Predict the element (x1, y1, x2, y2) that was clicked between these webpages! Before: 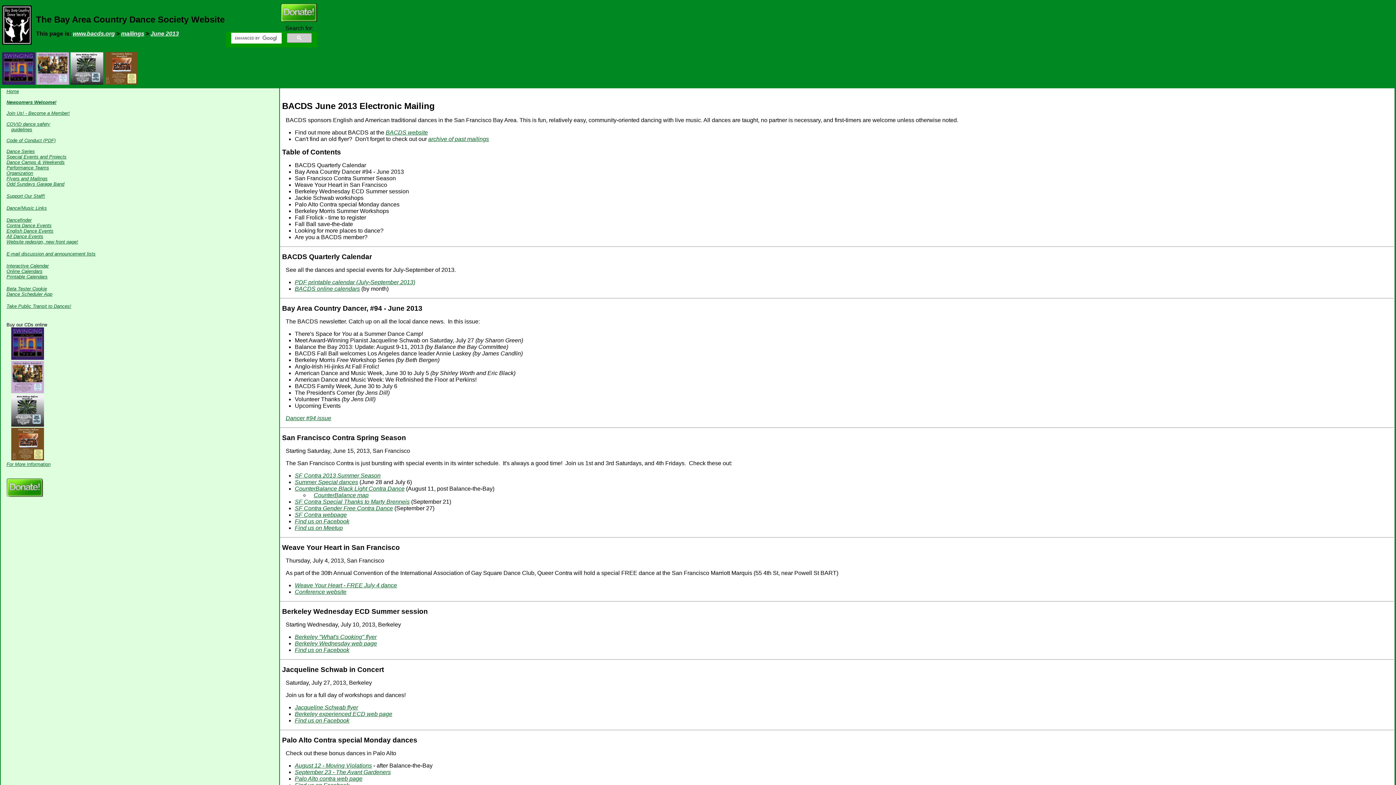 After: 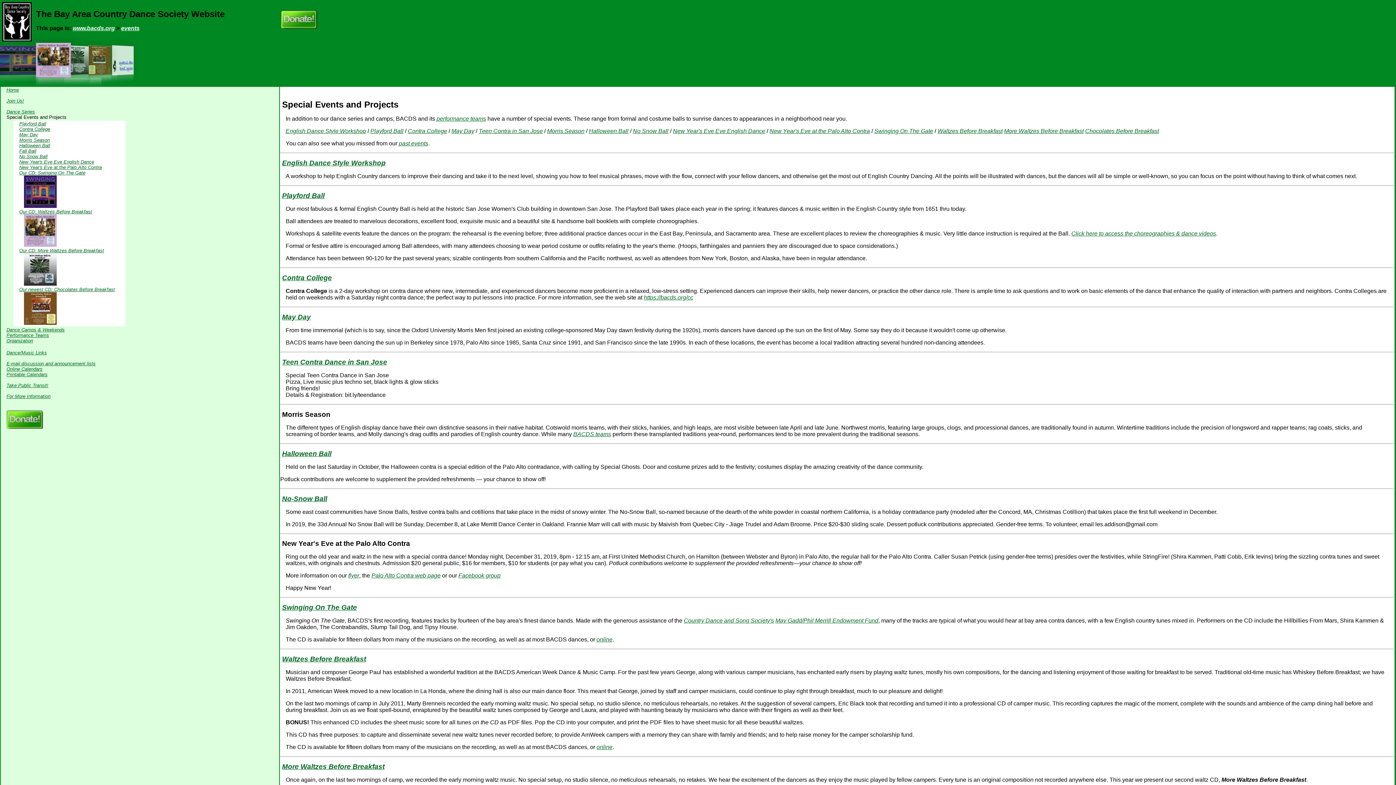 Action: label: Special Events and Projects bbox: (6, 154, 66, 159)